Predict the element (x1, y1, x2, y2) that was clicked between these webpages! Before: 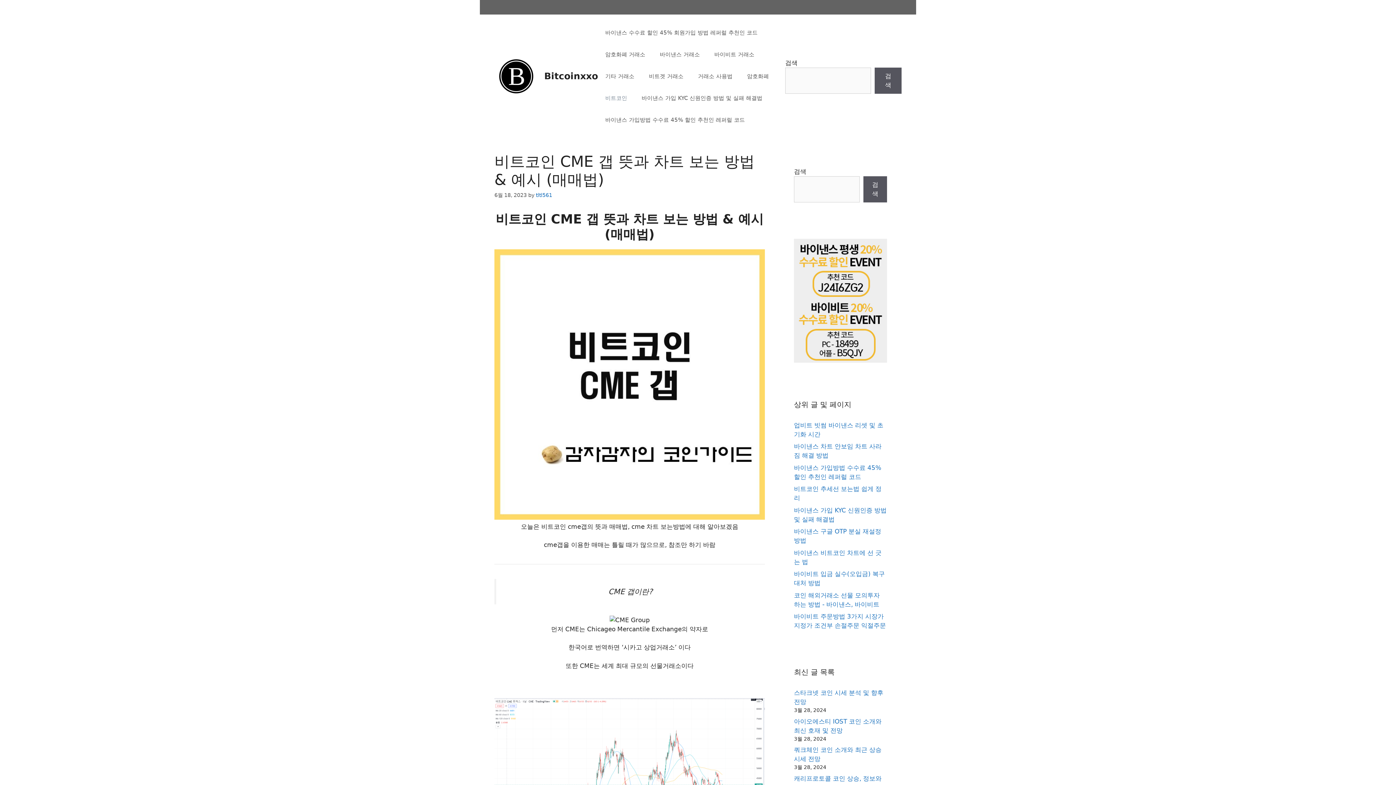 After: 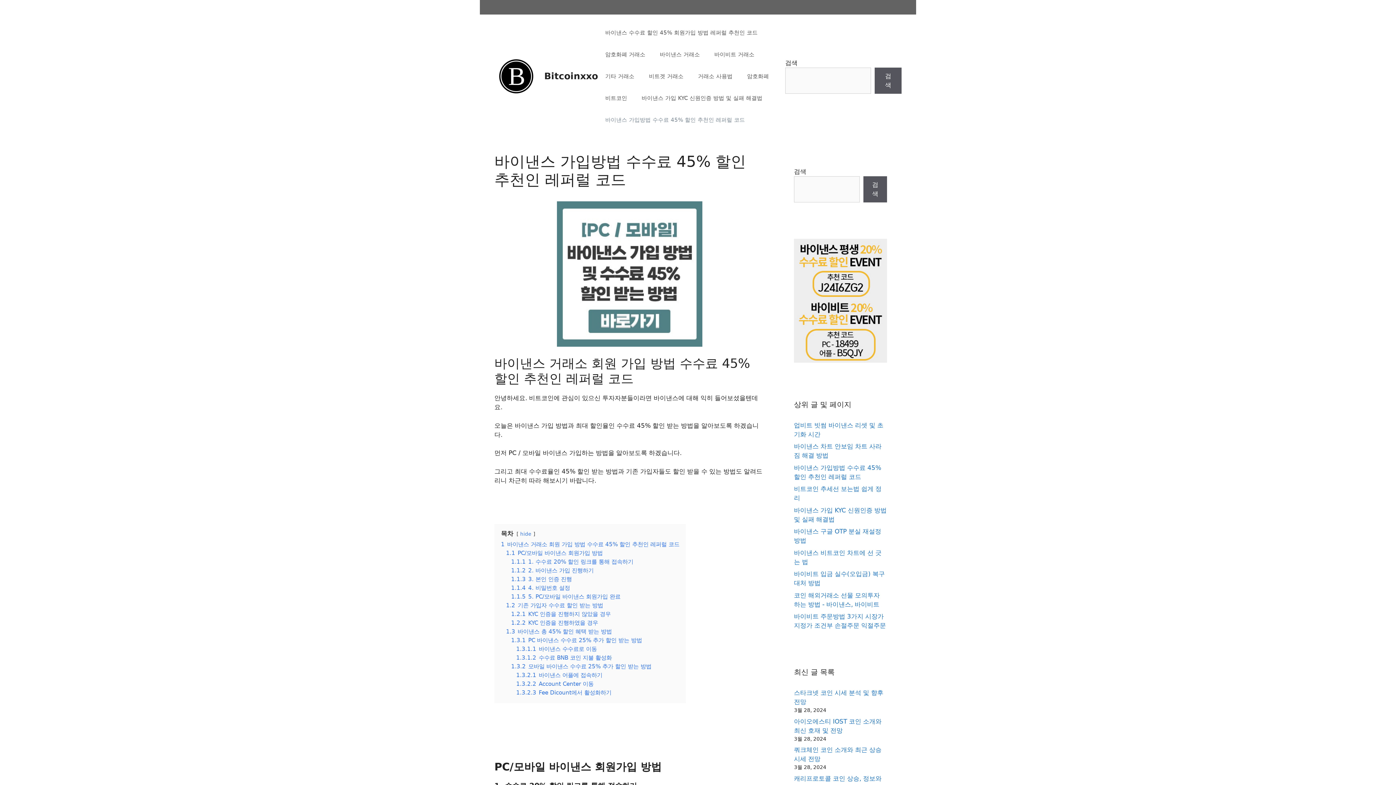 Action: label: Bitcoinxxo bbox: (544, 70, 598, 81)